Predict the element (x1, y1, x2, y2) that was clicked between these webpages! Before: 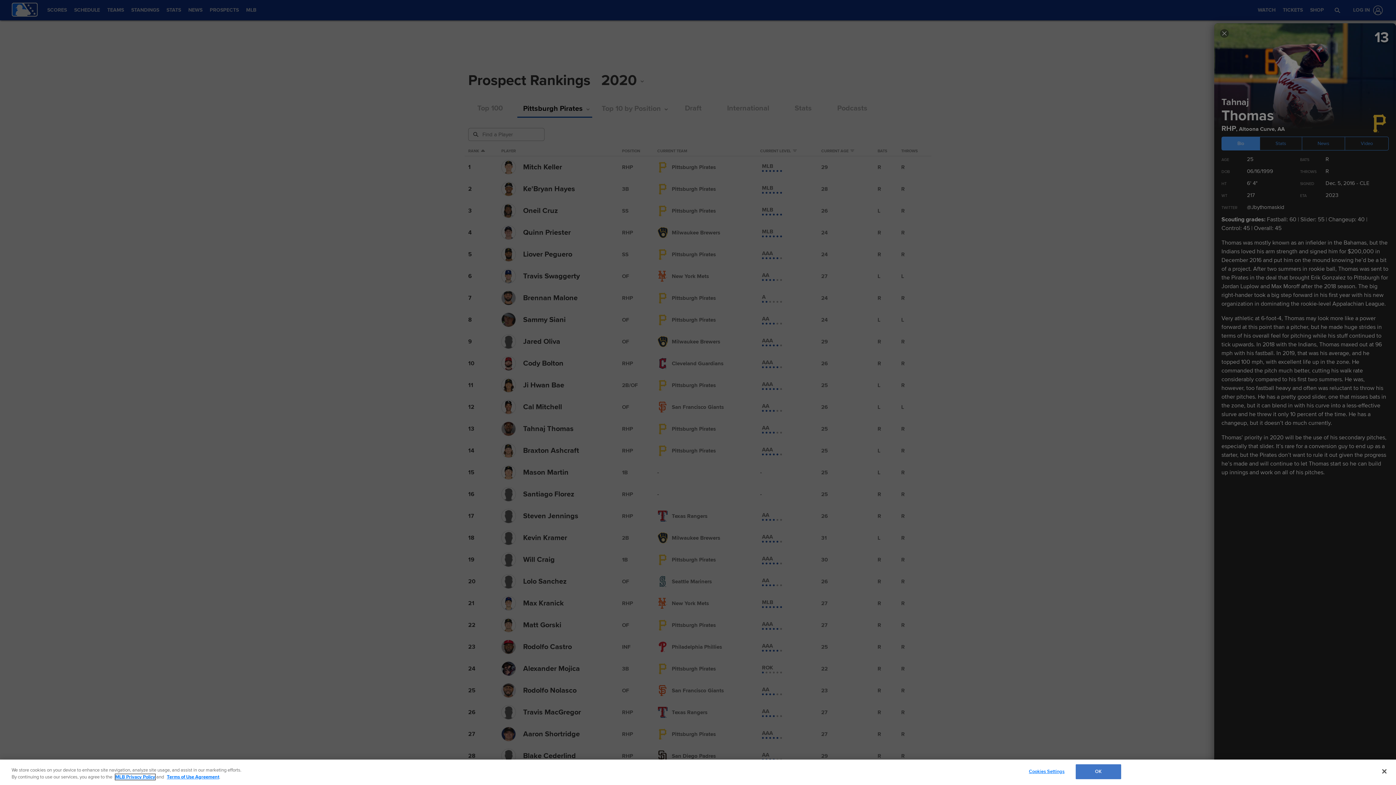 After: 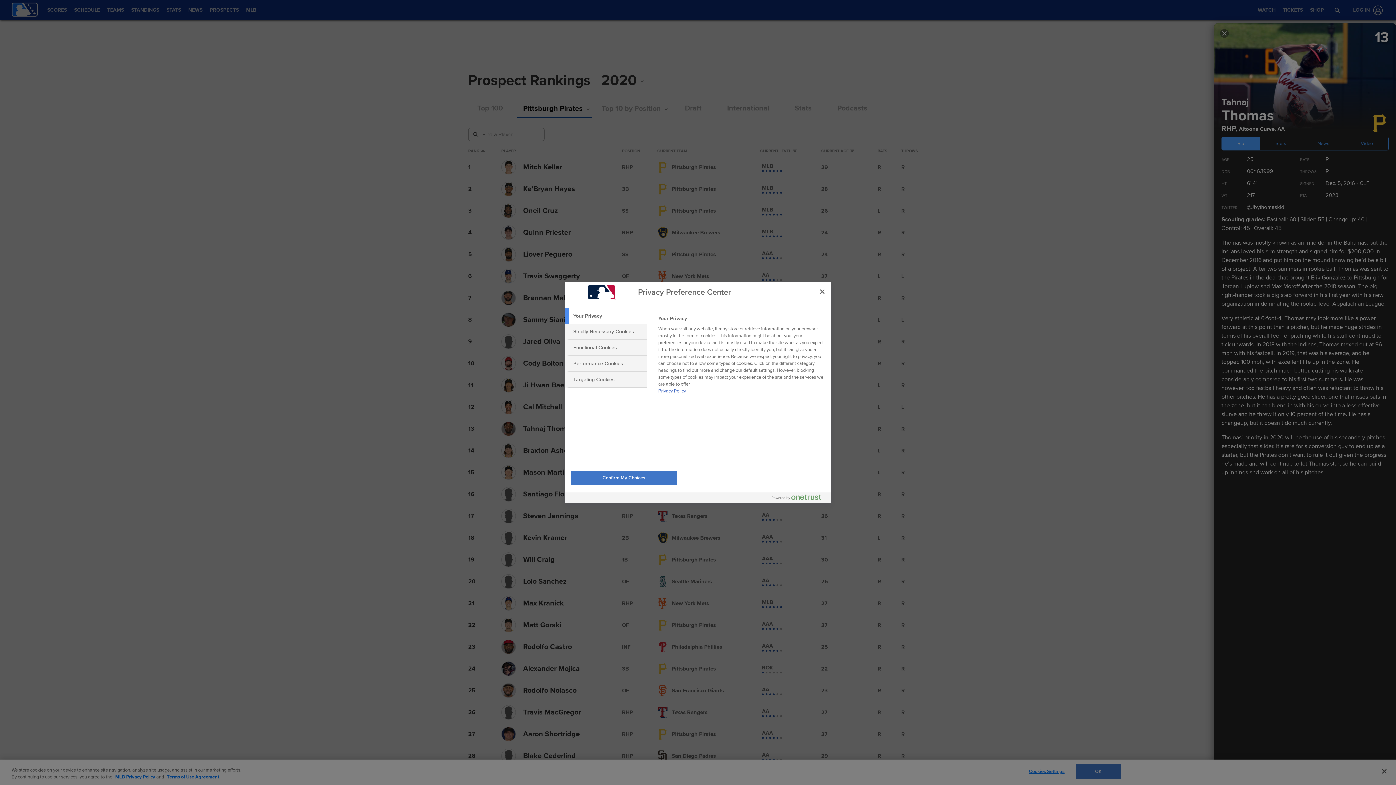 Action: label: Cookies Settings bbox: (1024, 765, 1069, 779)